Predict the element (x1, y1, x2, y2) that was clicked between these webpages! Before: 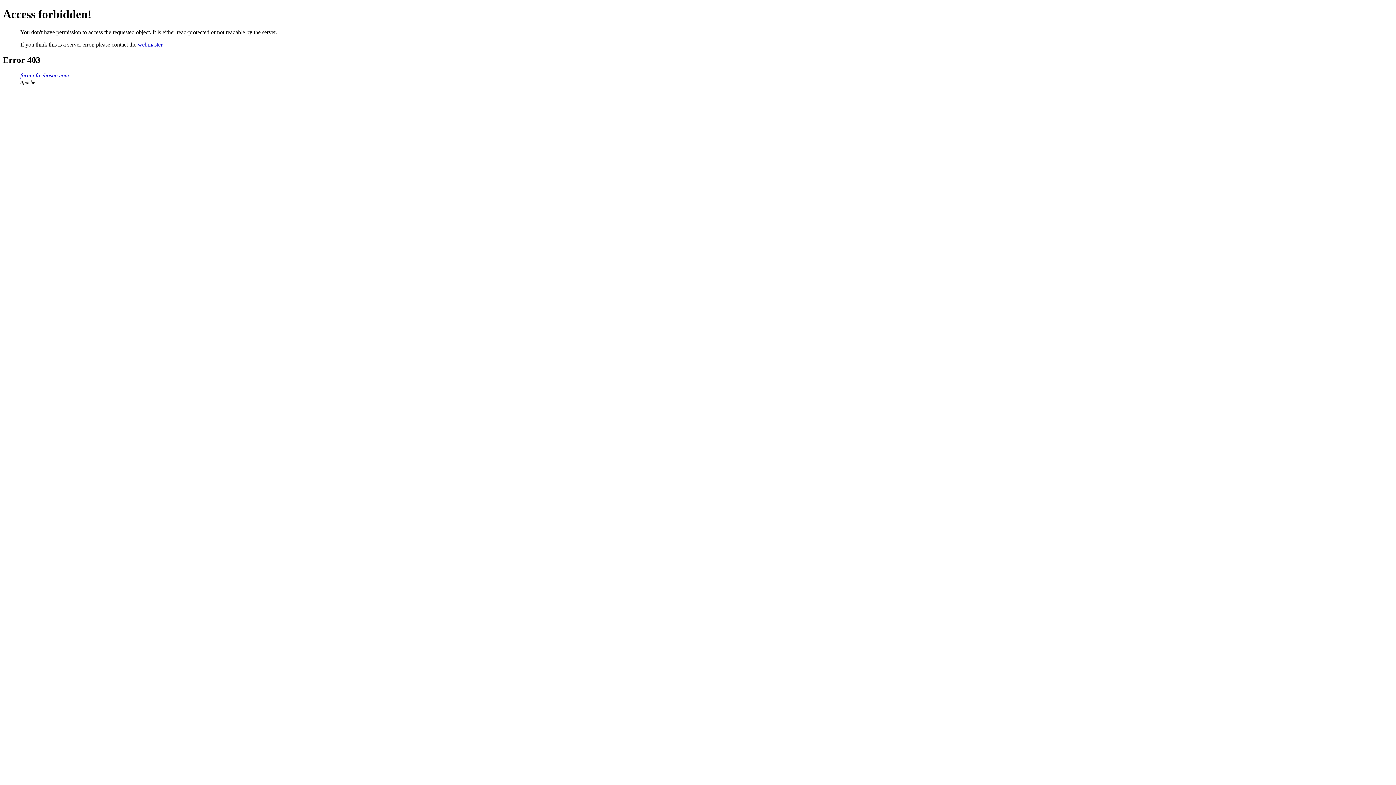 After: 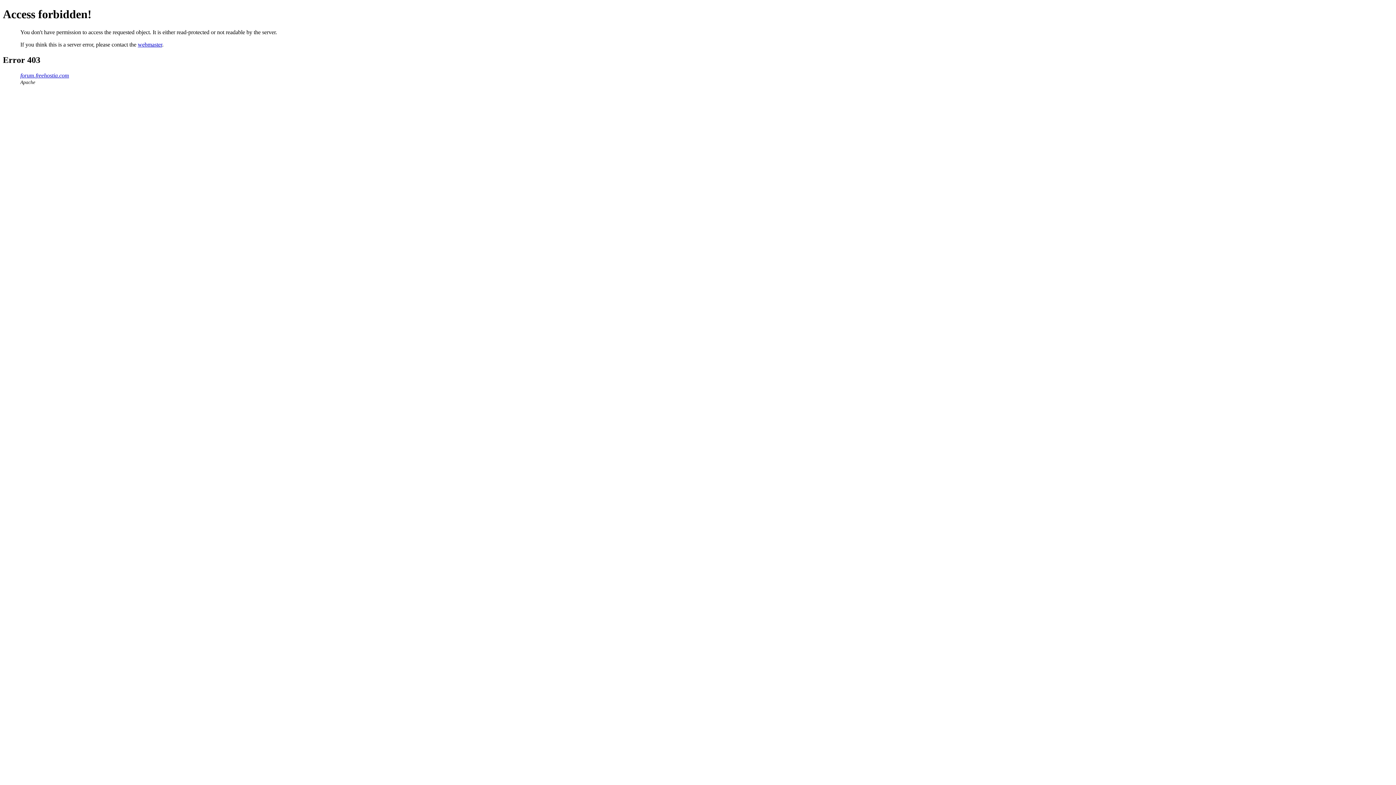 Action: bbox: (137, 41, 162, 47) label: webmaster